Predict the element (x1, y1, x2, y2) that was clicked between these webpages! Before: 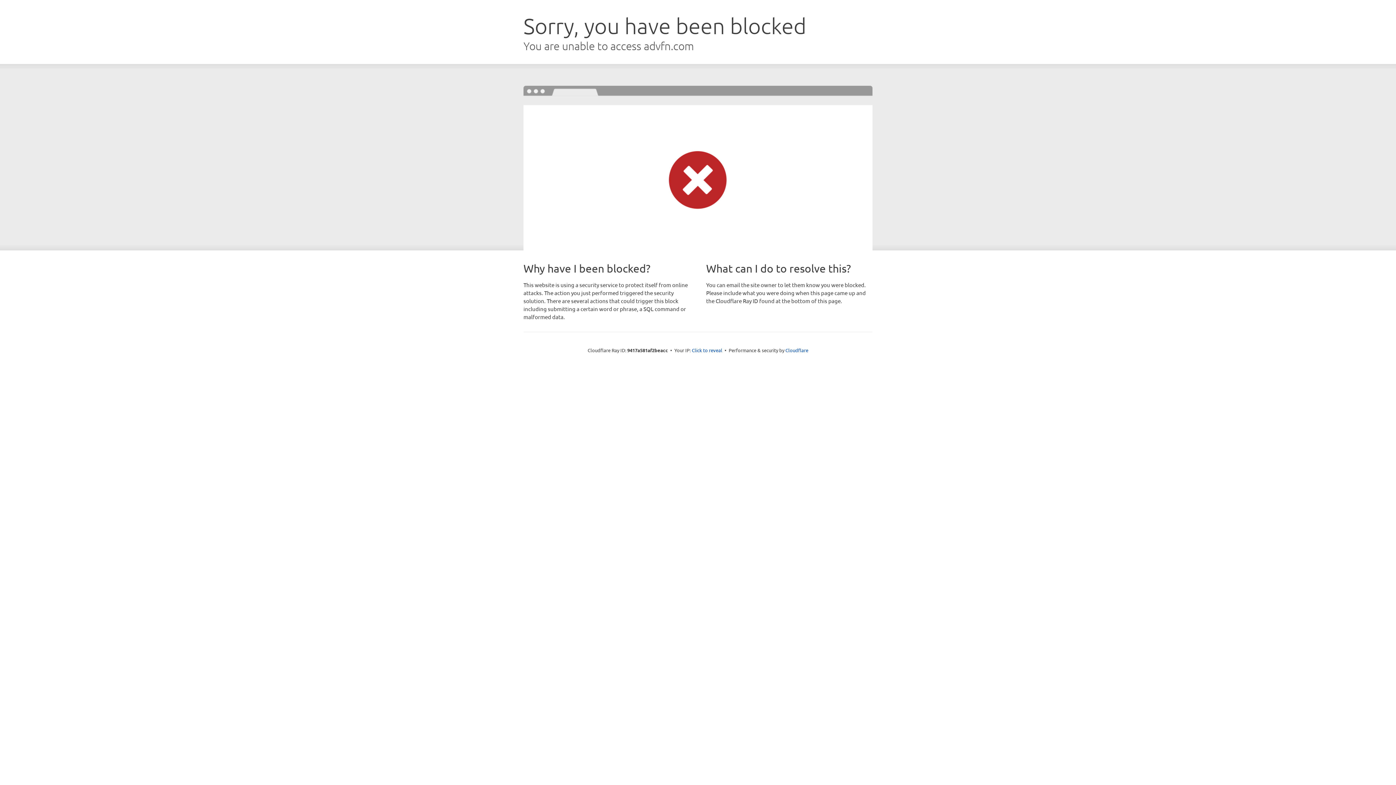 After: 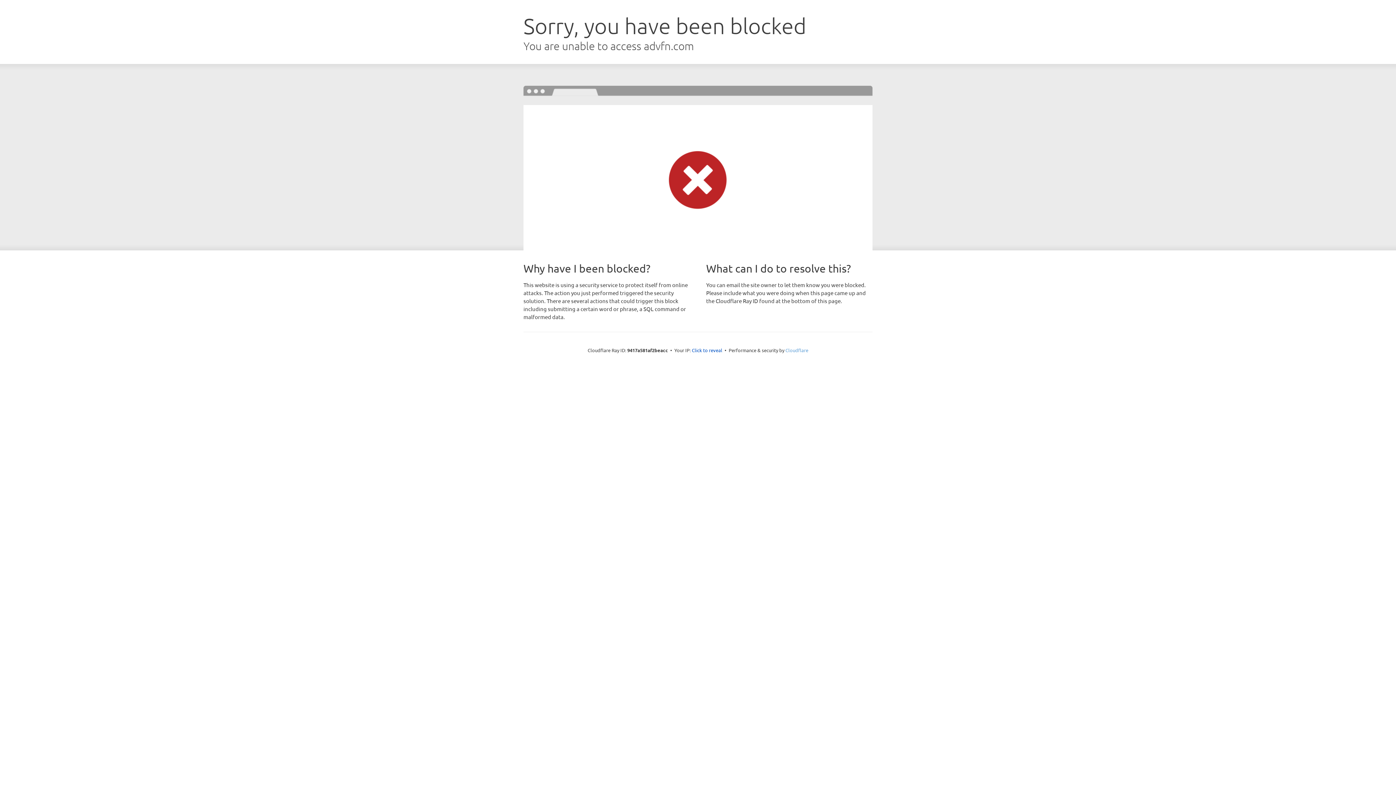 Action: bbox: (785, 347, 808, 353) label: Cloudflare